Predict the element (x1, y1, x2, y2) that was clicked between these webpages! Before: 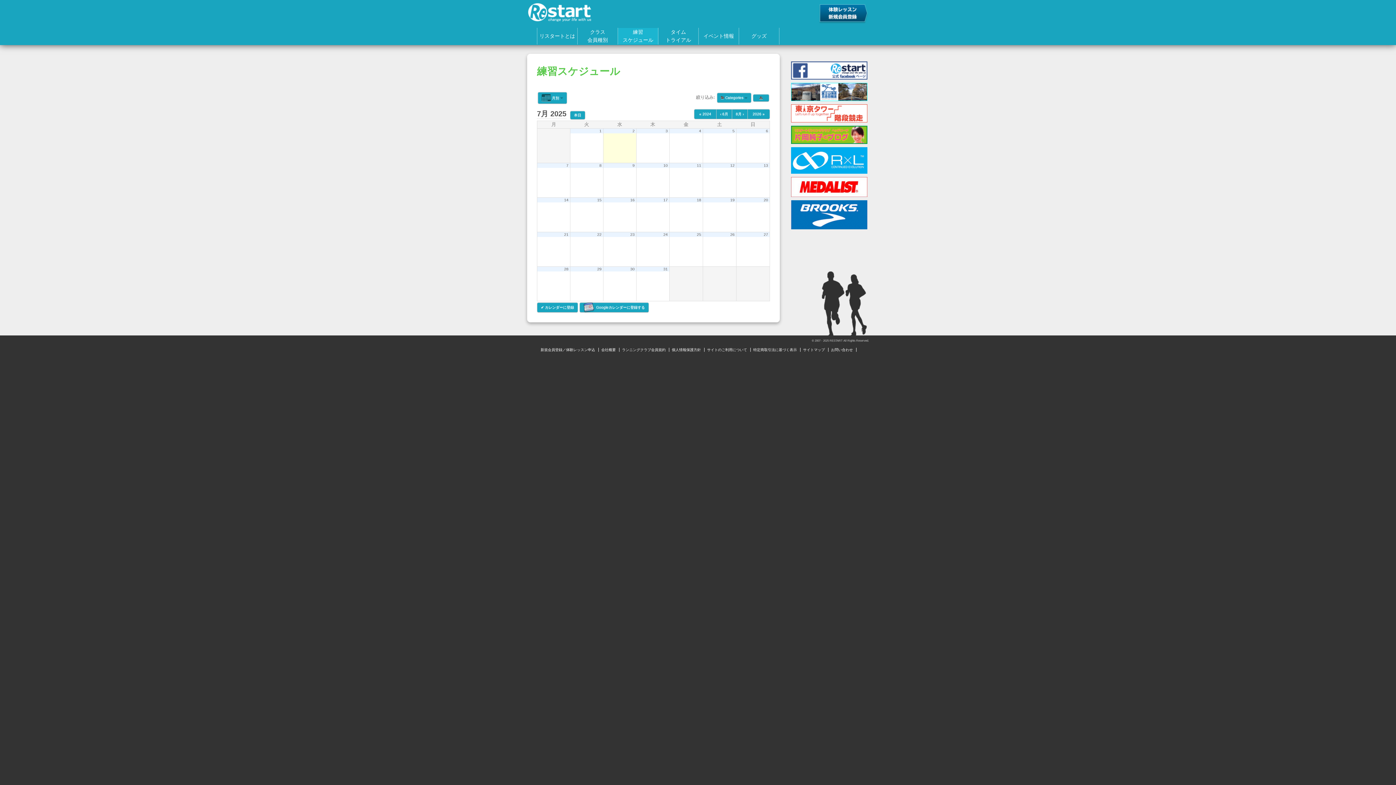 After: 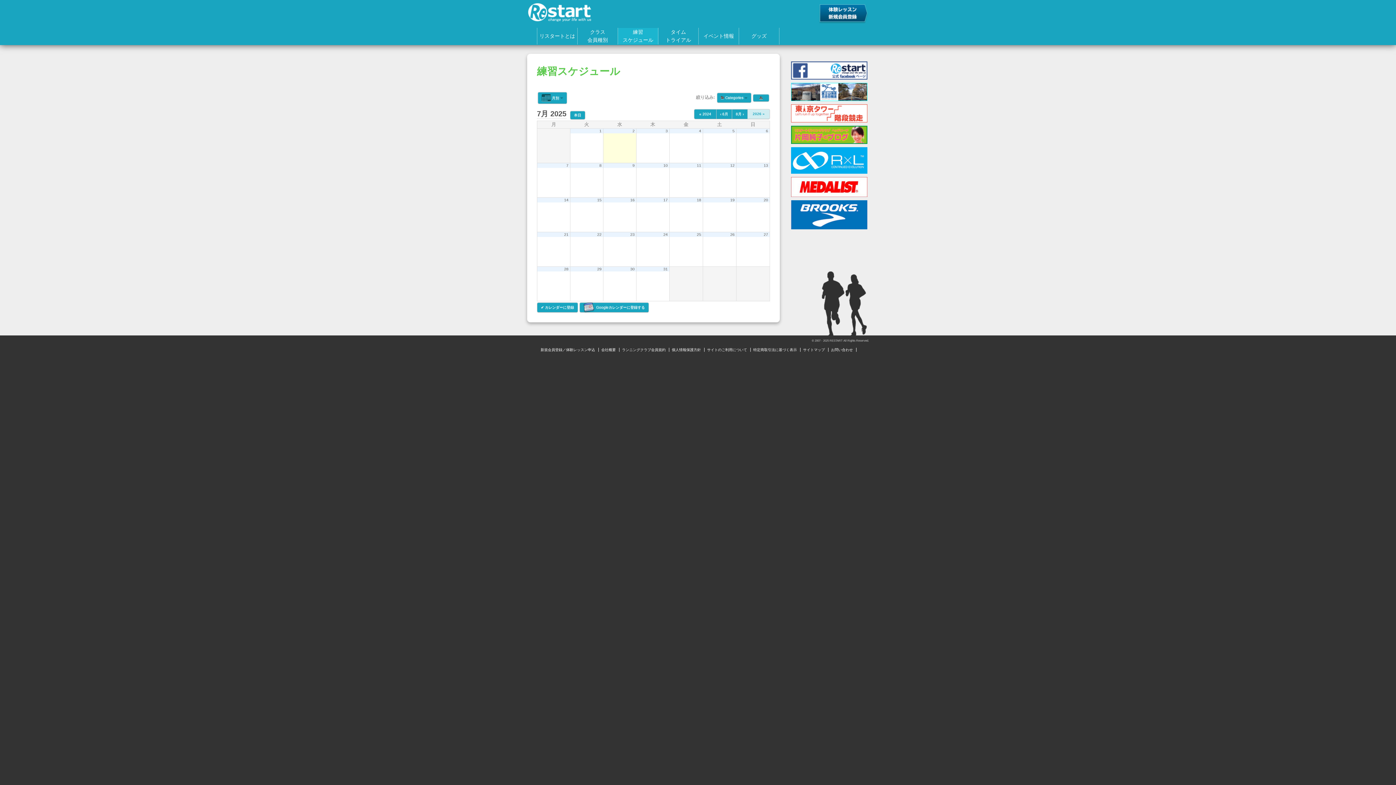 Action: bbox: (747, 109, 770, 119) label: 2026 »